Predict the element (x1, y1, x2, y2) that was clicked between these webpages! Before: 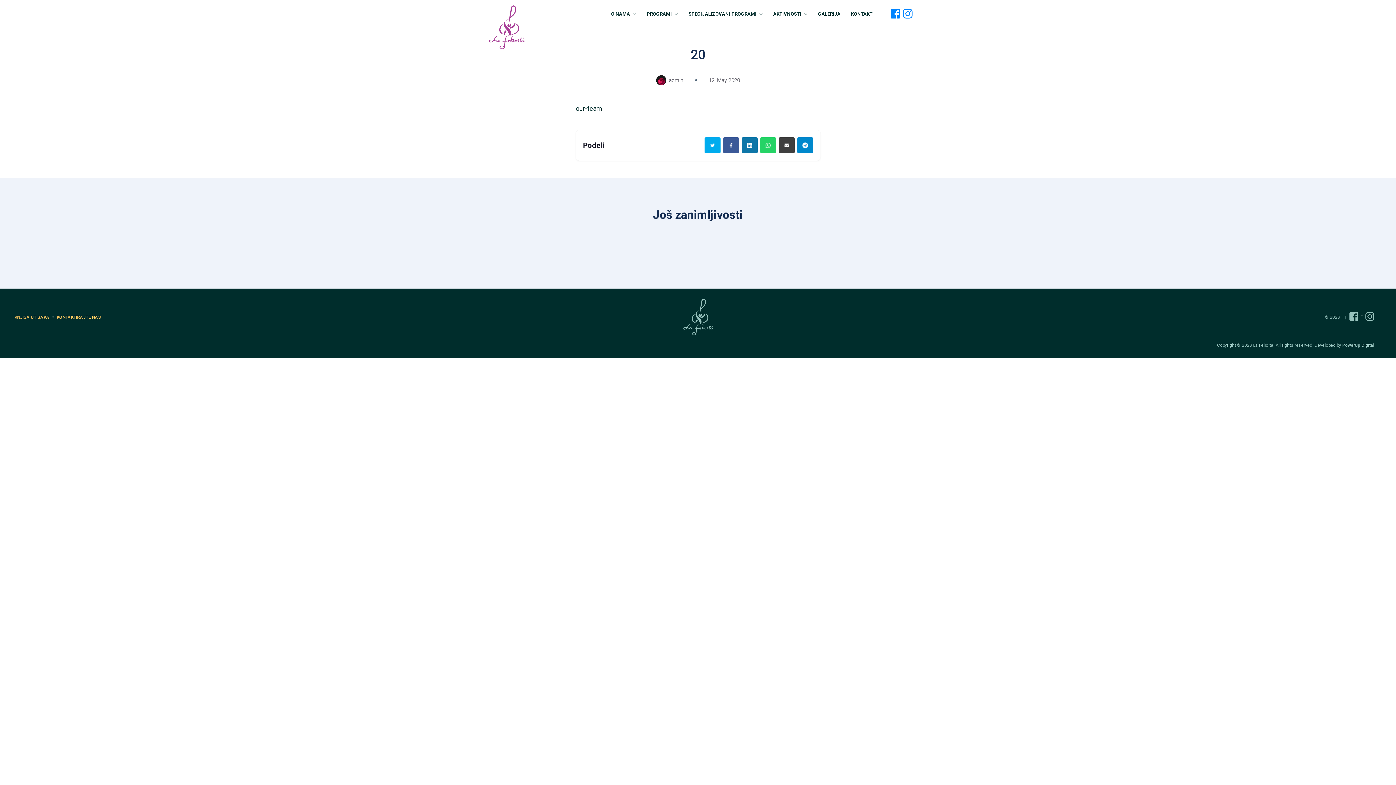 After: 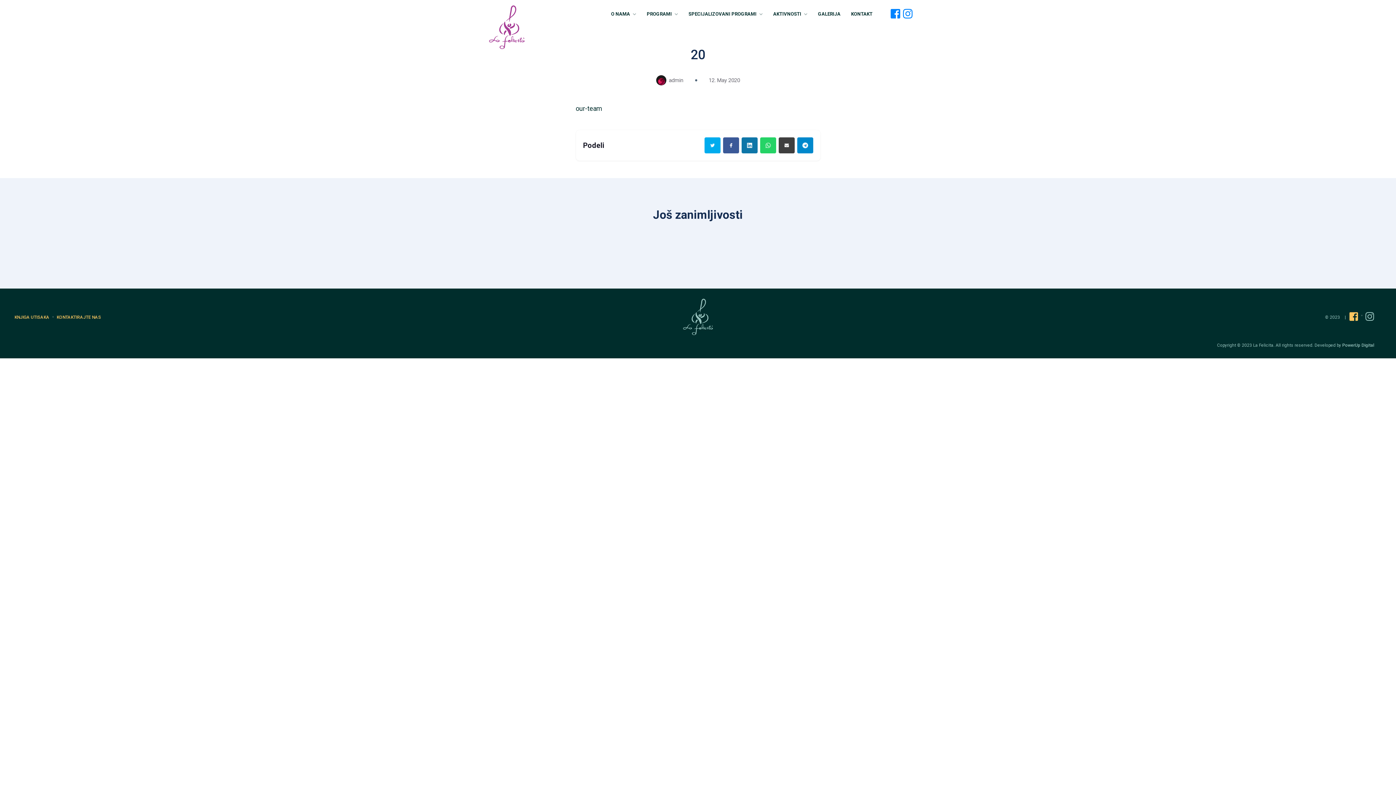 Action: bbox: (1349, 311, 1358, 321)